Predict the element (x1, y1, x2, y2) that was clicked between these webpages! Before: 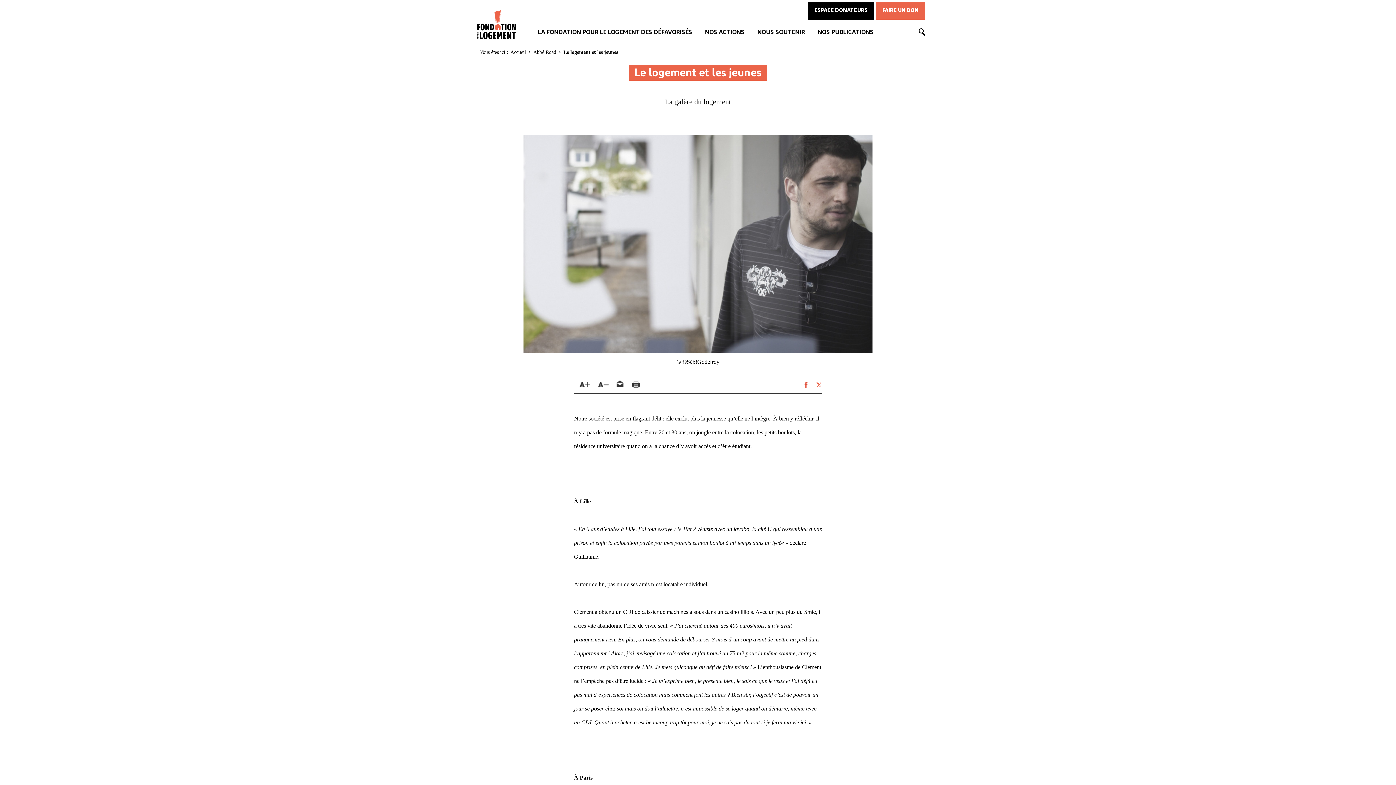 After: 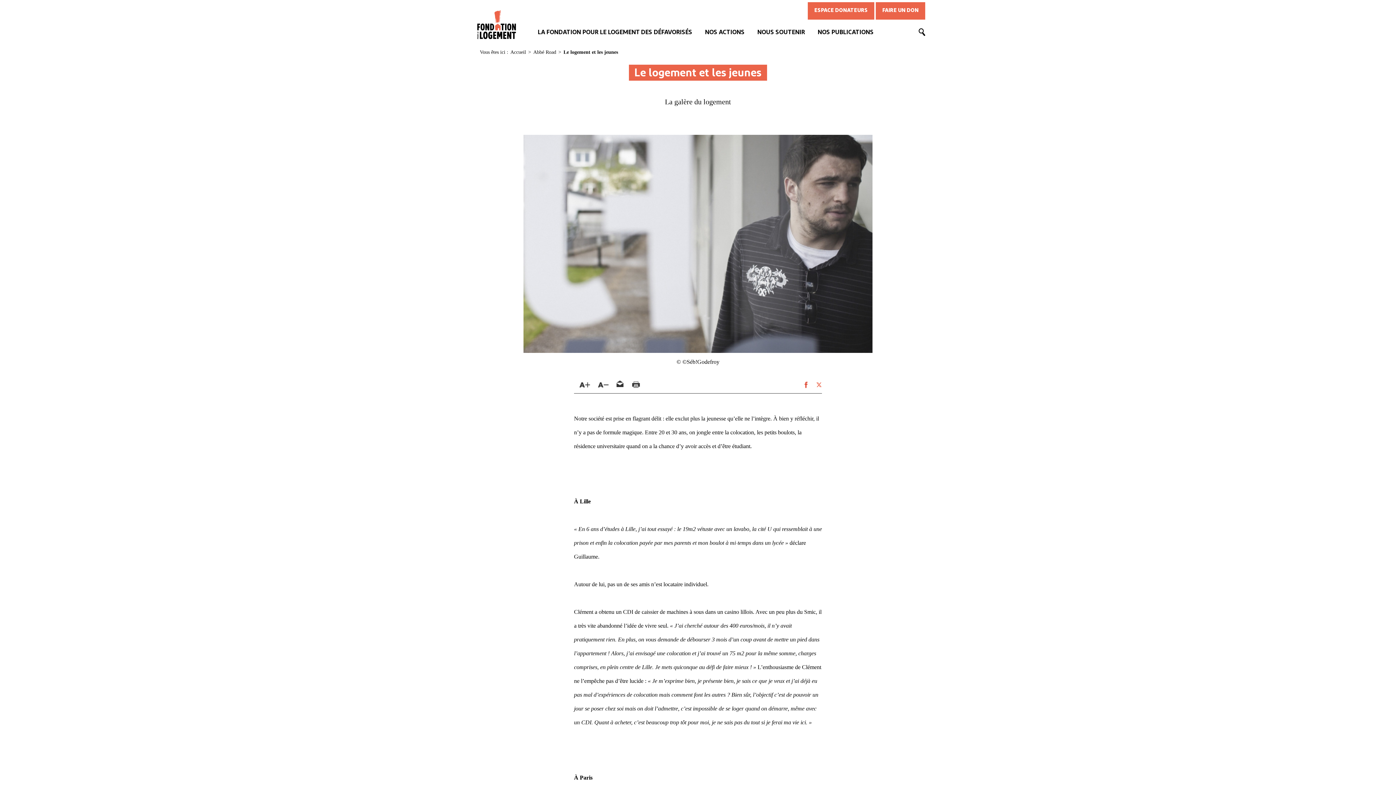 Action: bbox: (807, 2, 874, 19) label: ESPACE DONATEURS